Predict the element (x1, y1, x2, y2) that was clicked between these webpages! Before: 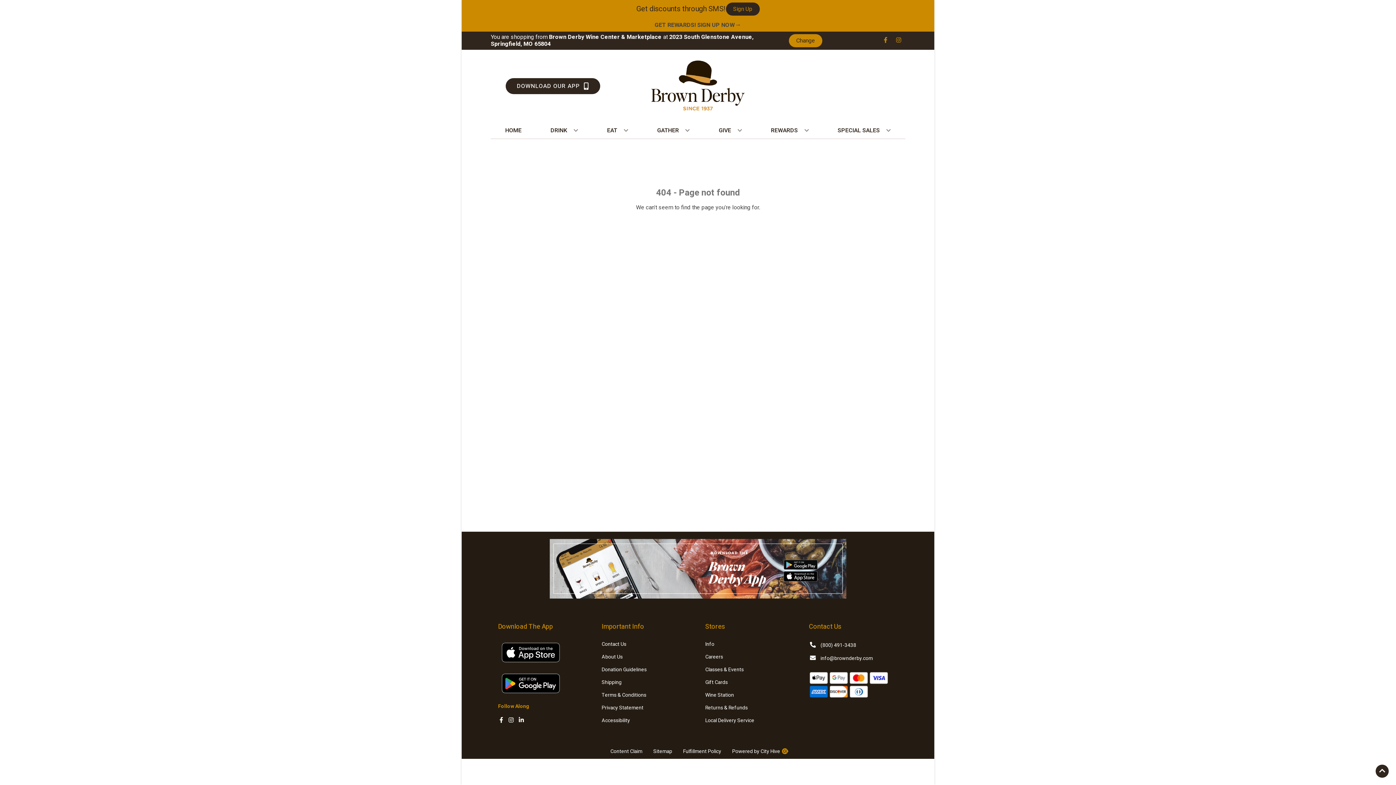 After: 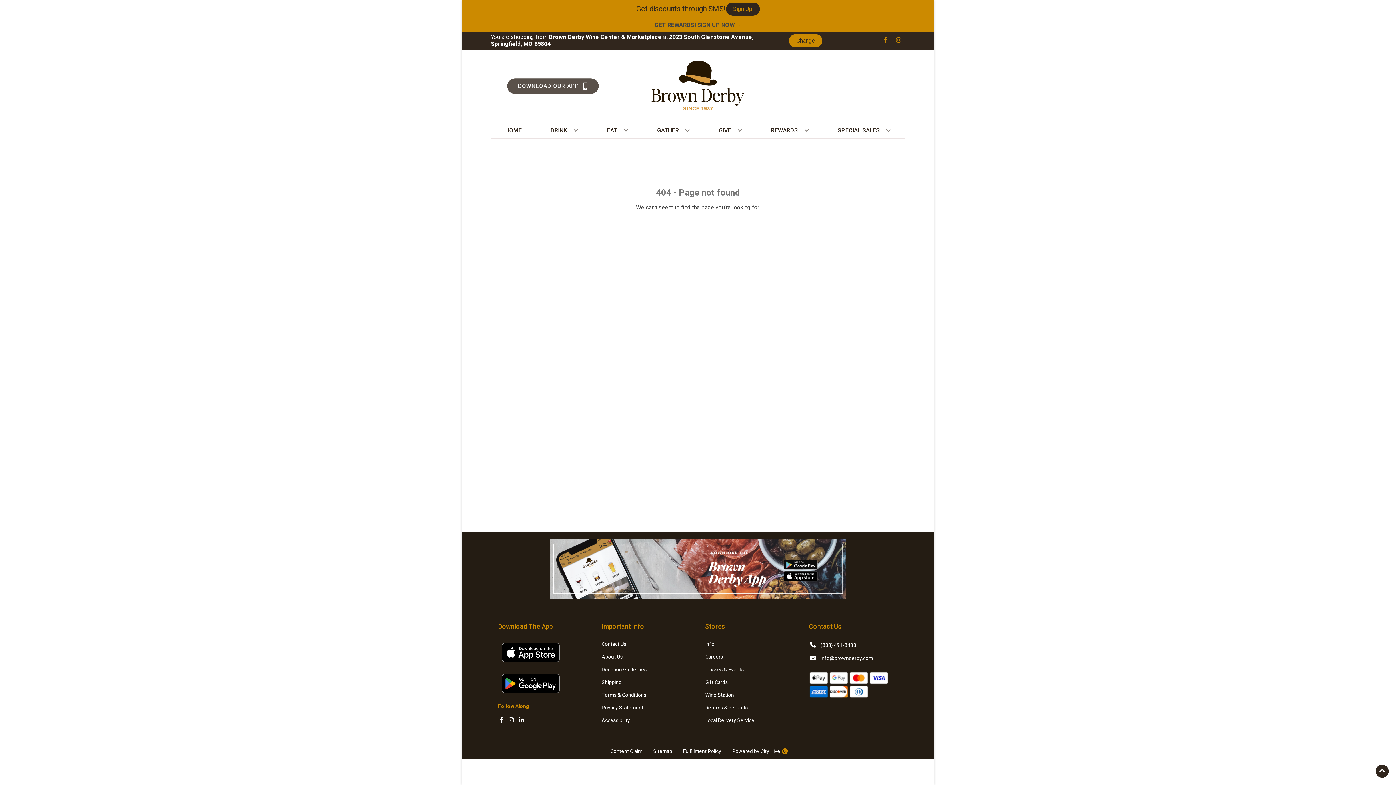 Action: bbox: (505, 78, 600, 94) label: Opens app link in a new tab to DOWNLOAD OUR APP